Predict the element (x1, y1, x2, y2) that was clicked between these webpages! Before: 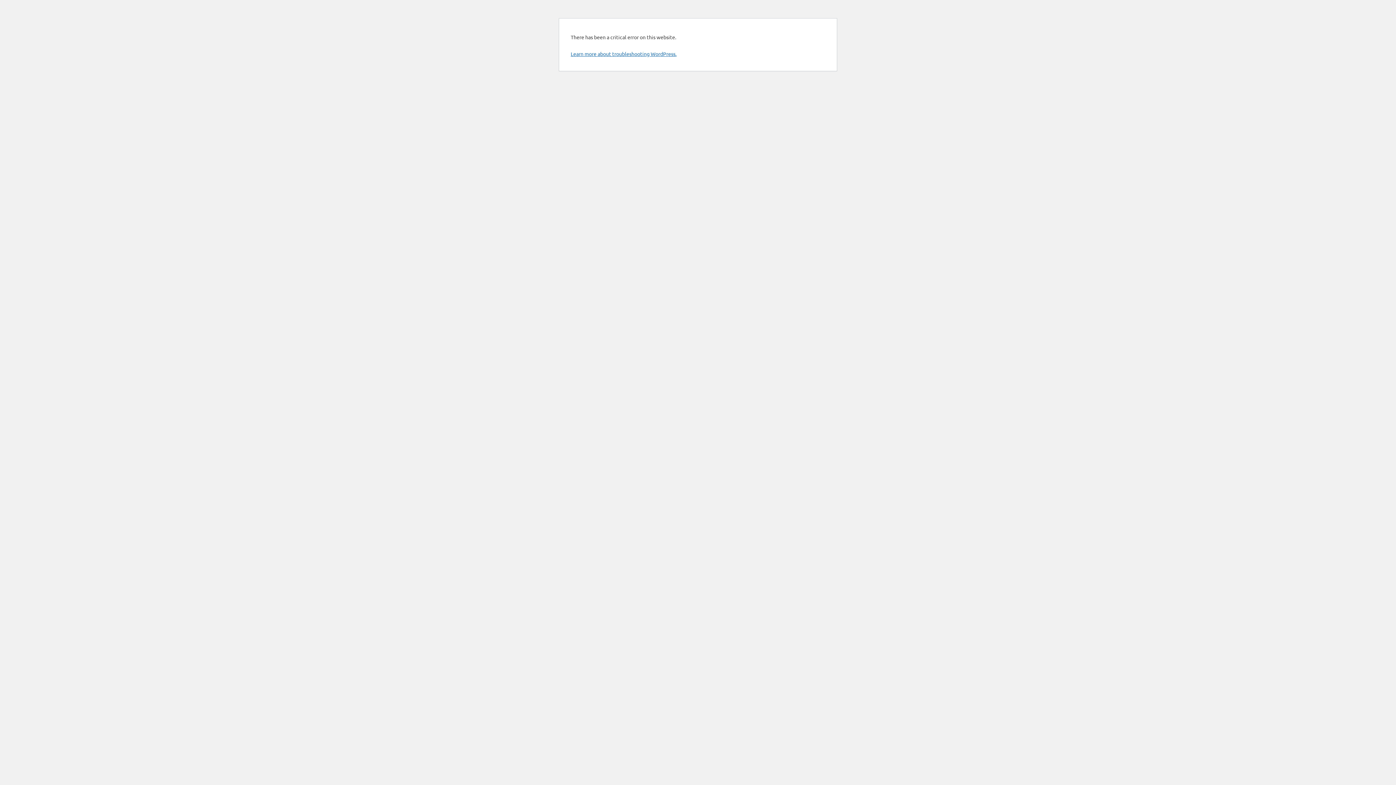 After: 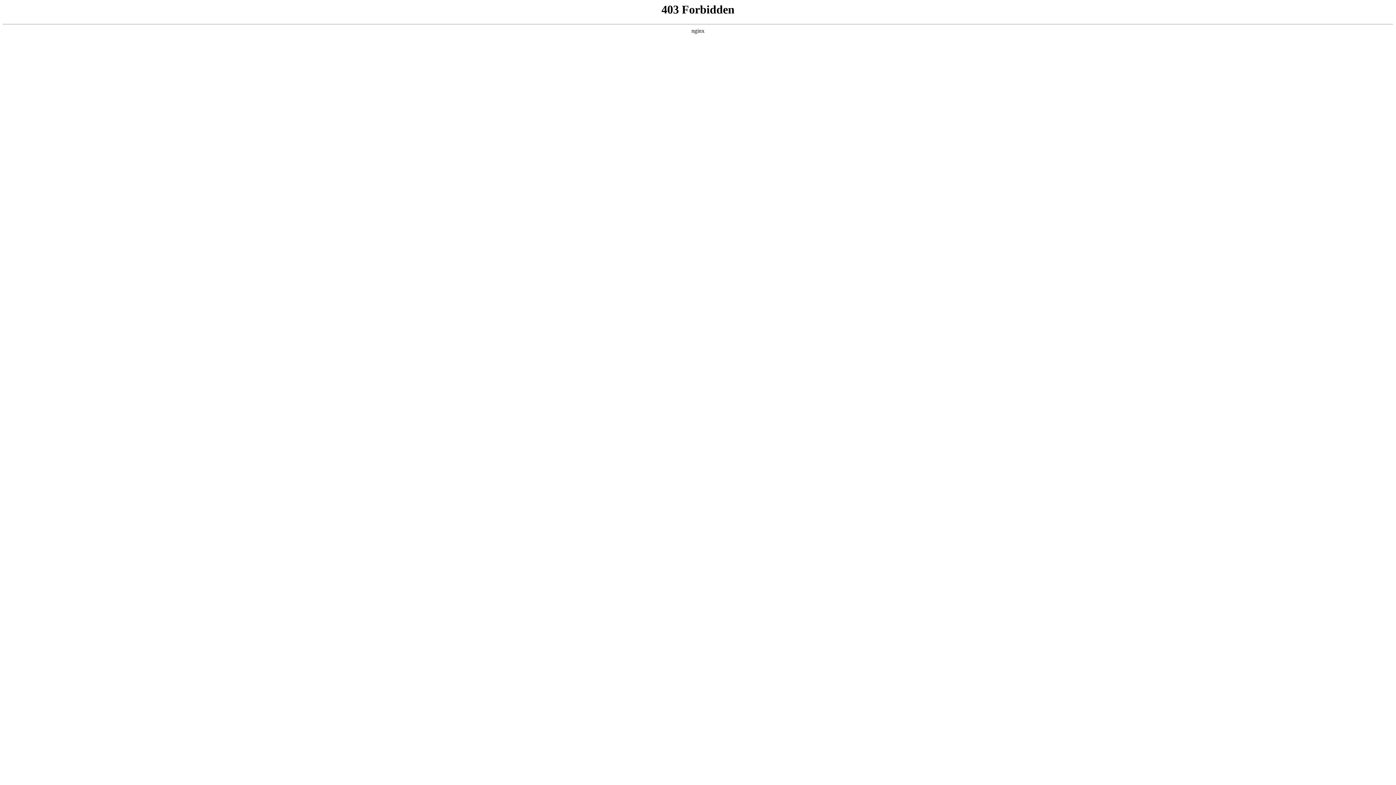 Action: bbox: (570, 50, 676, 57) label: Learn more about troubleshooting WordPress.